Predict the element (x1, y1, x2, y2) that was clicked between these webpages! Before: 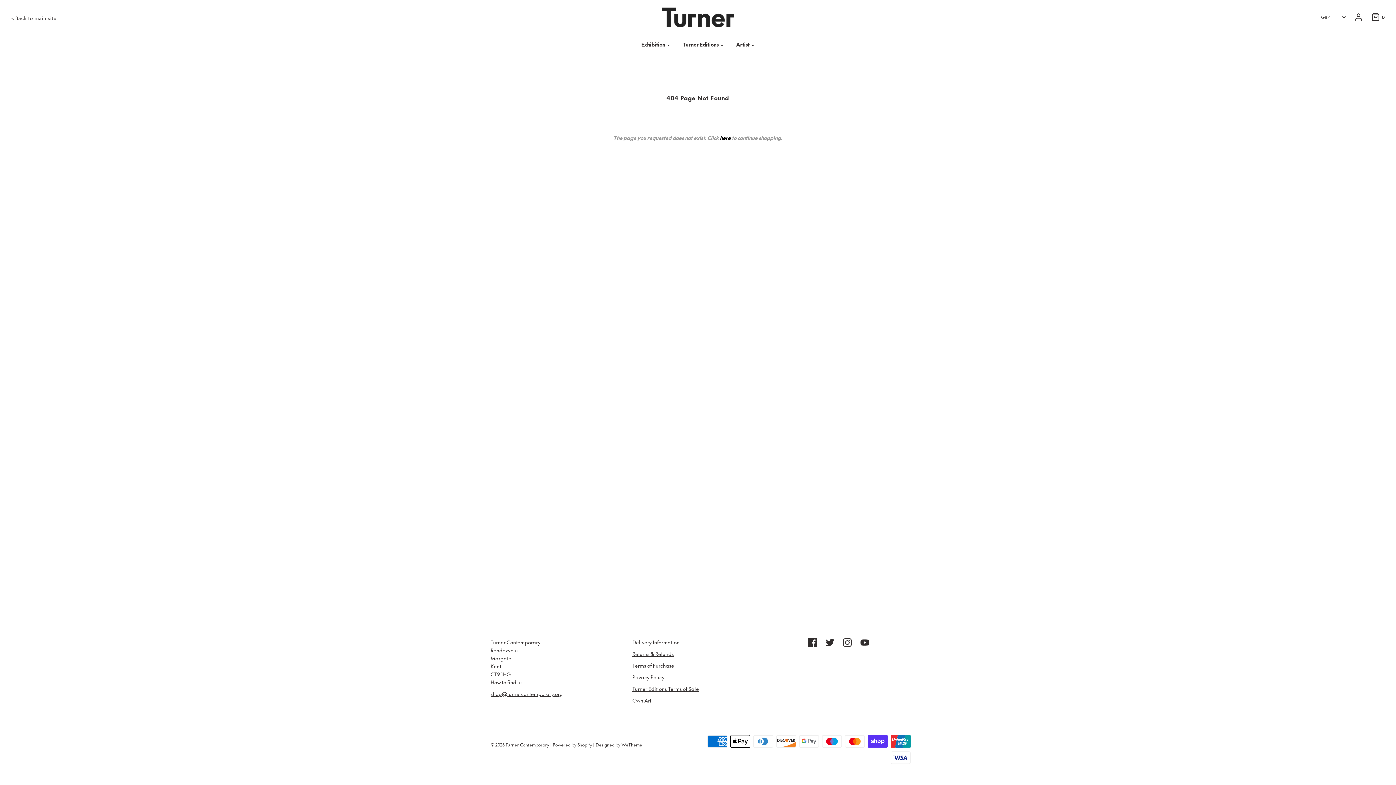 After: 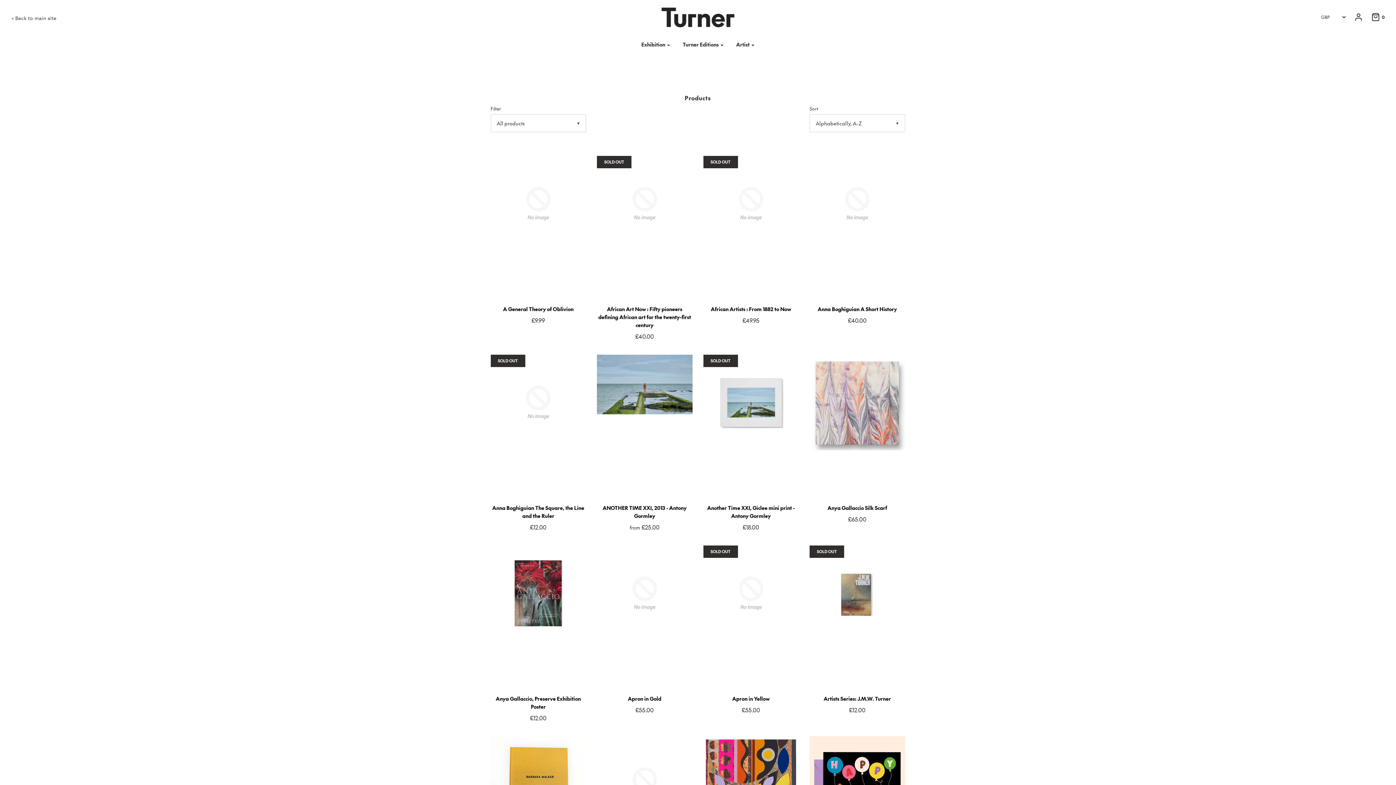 Action: bbox: (720, 134, 730, 141) label: here